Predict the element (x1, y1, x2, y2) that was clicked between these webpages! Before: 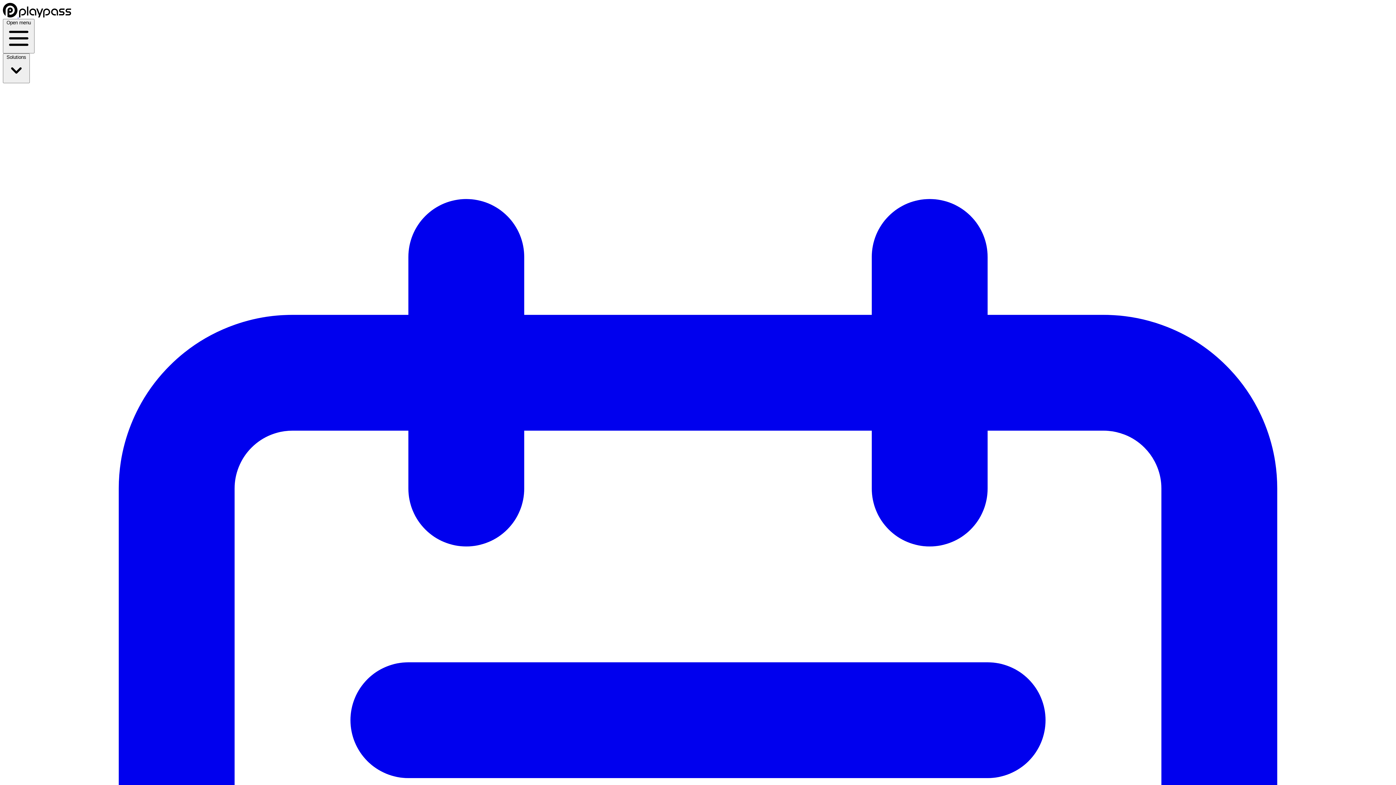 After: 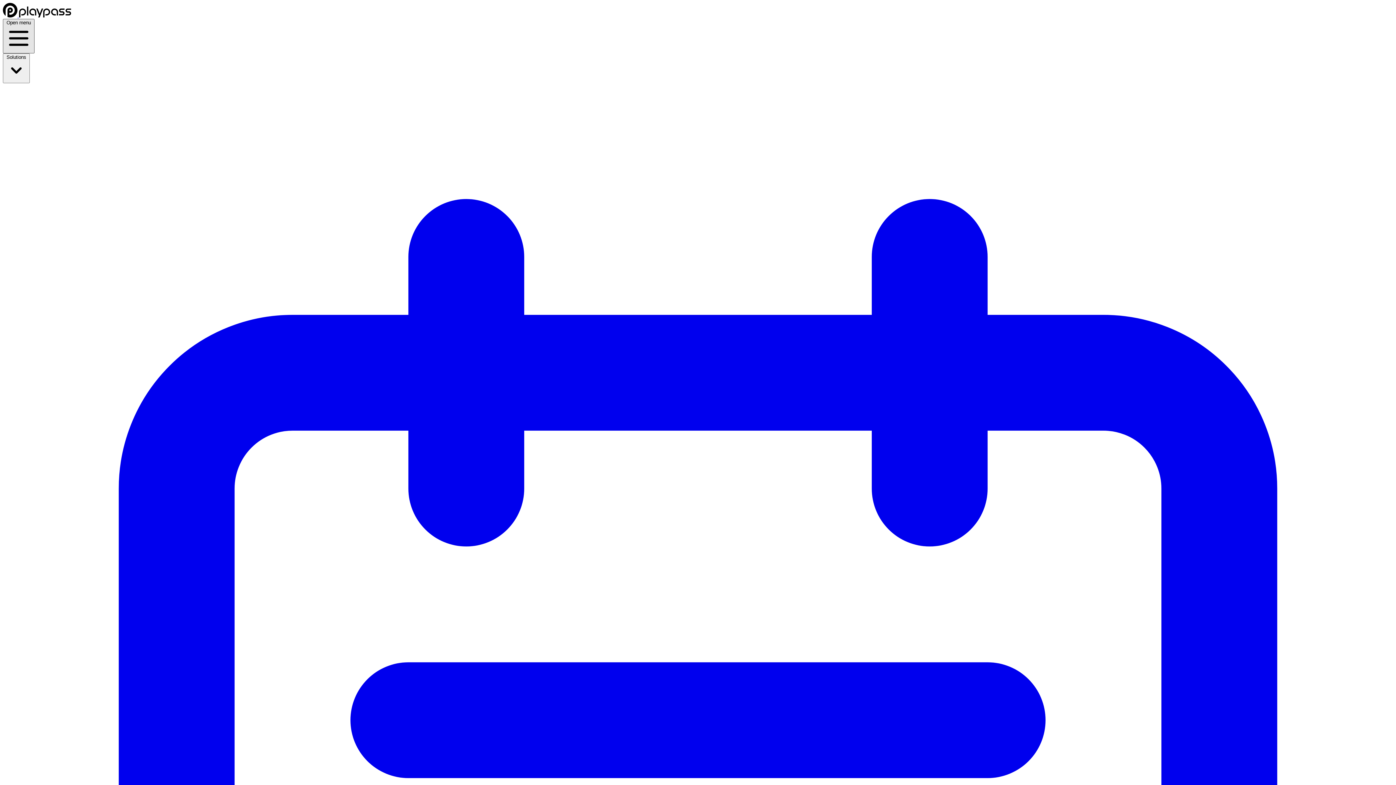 Action: label: Open menu  bbox: (2, 18, 34, 53)